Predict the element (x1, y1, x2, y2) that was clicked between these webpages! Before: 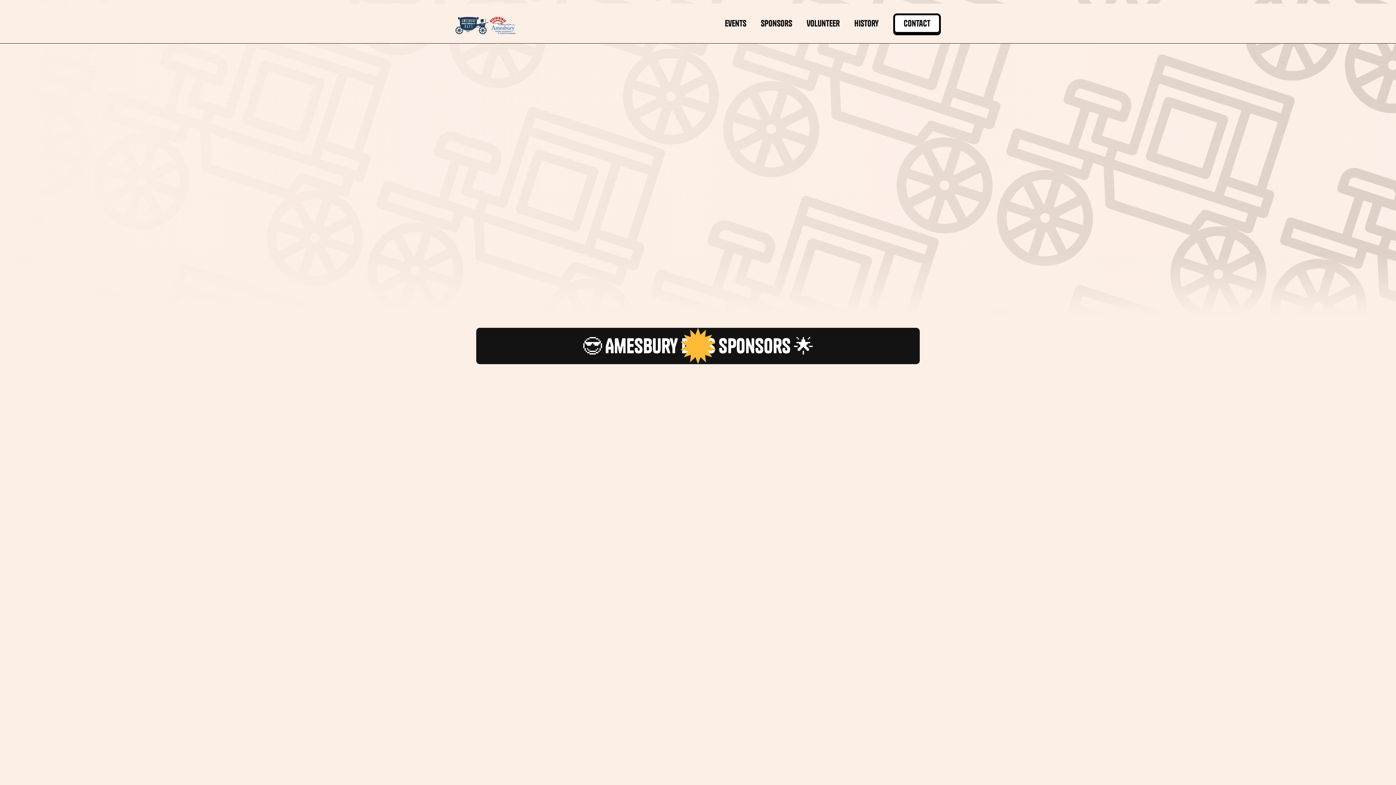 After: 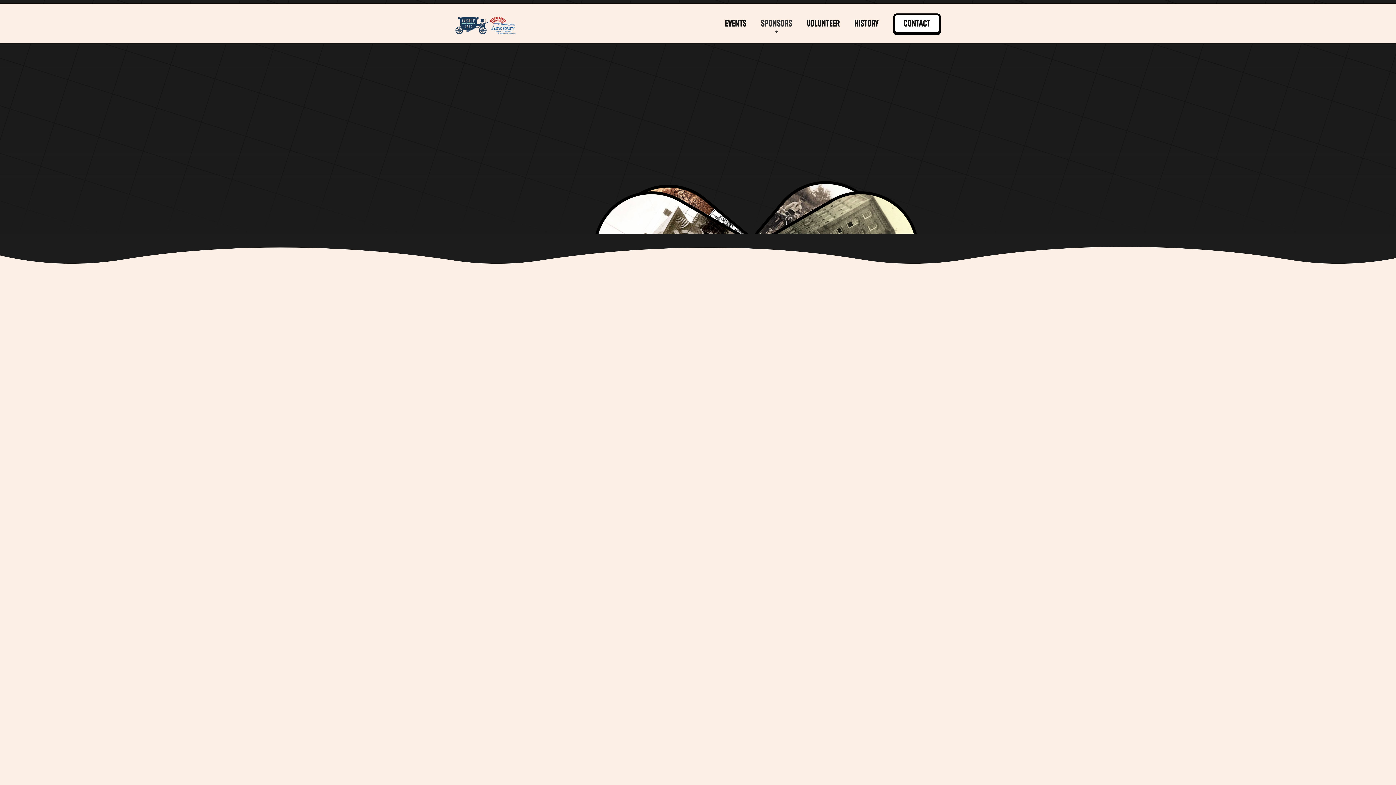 Action: bbox: (753, 13, 799, 33) label: Sponsors